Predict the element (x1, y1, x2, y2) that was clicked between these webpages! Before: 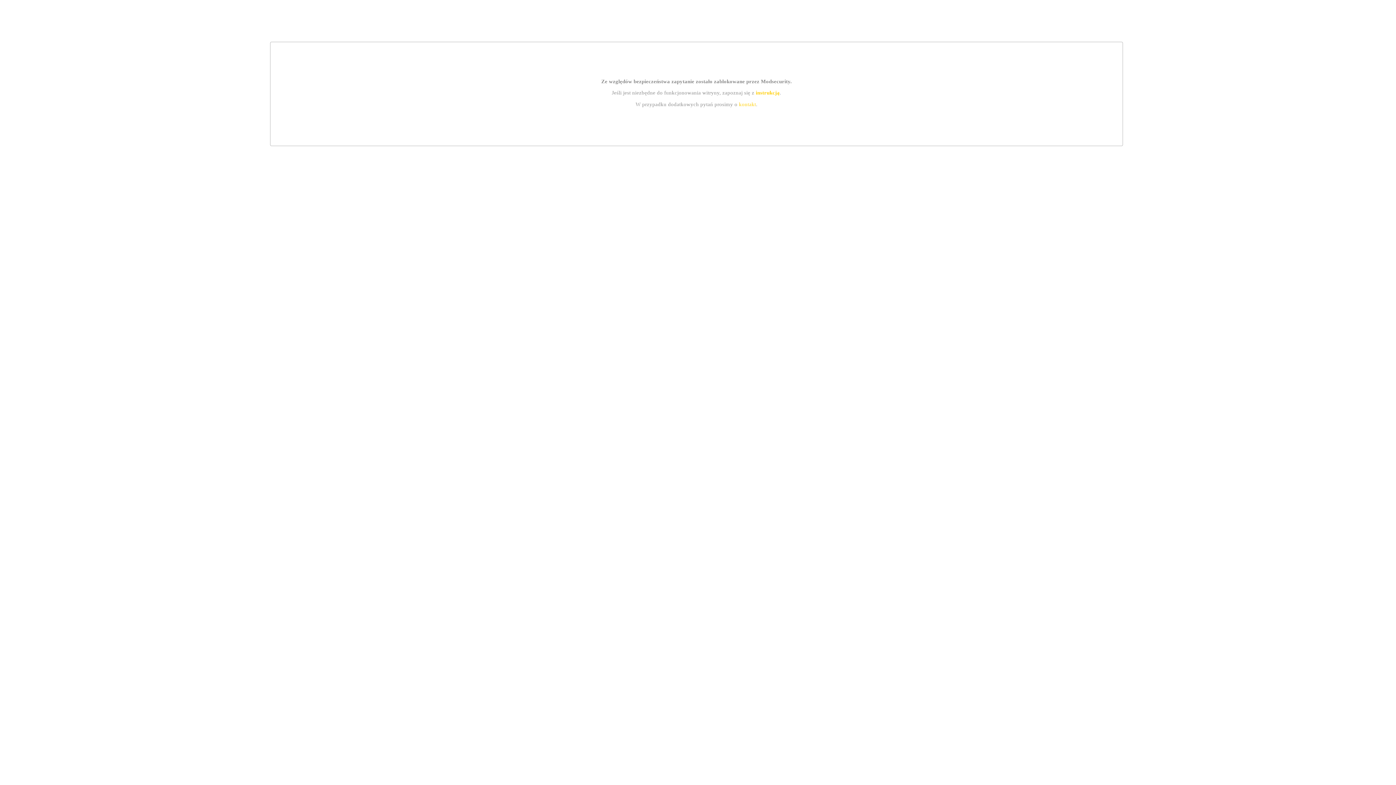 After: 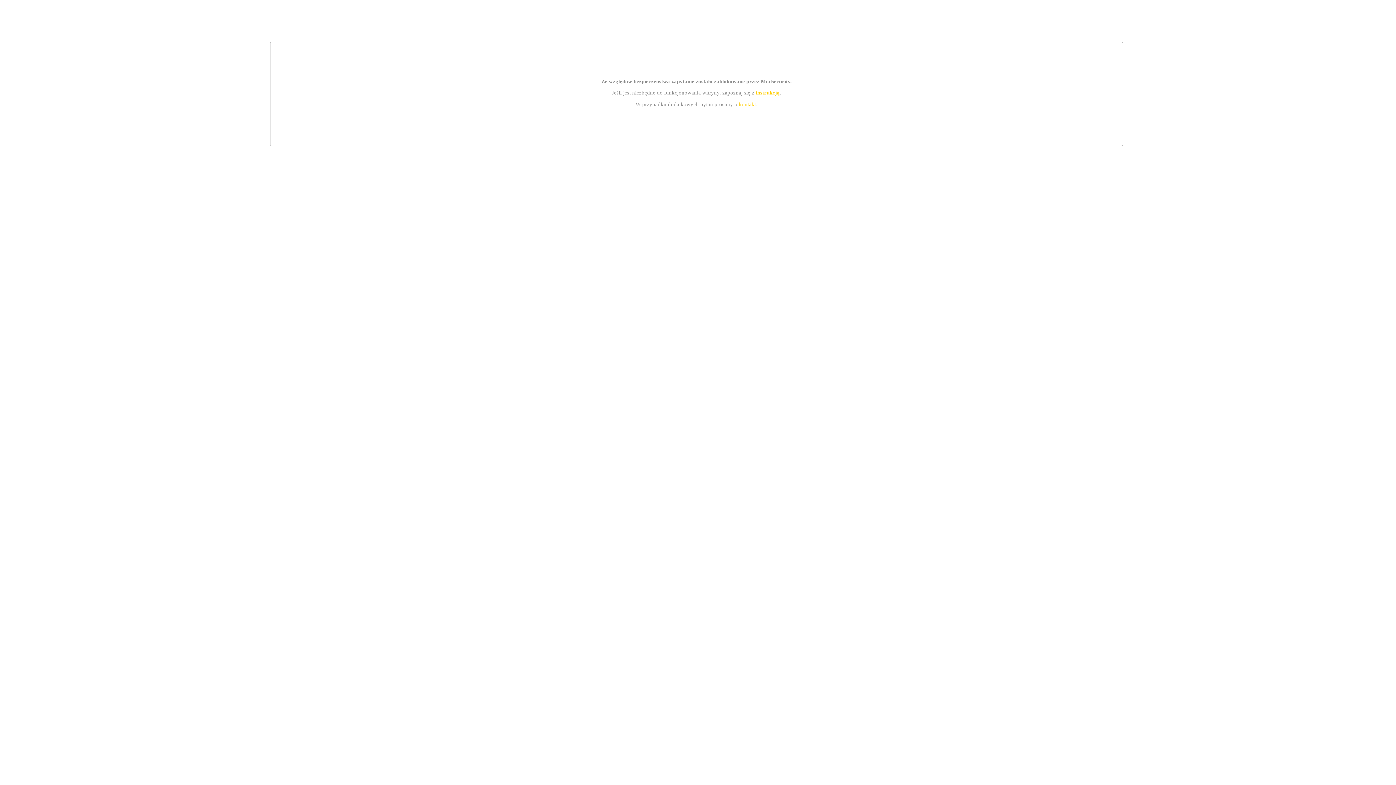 Action: bbox: (755, 89, 779, 95) label: instrukcją